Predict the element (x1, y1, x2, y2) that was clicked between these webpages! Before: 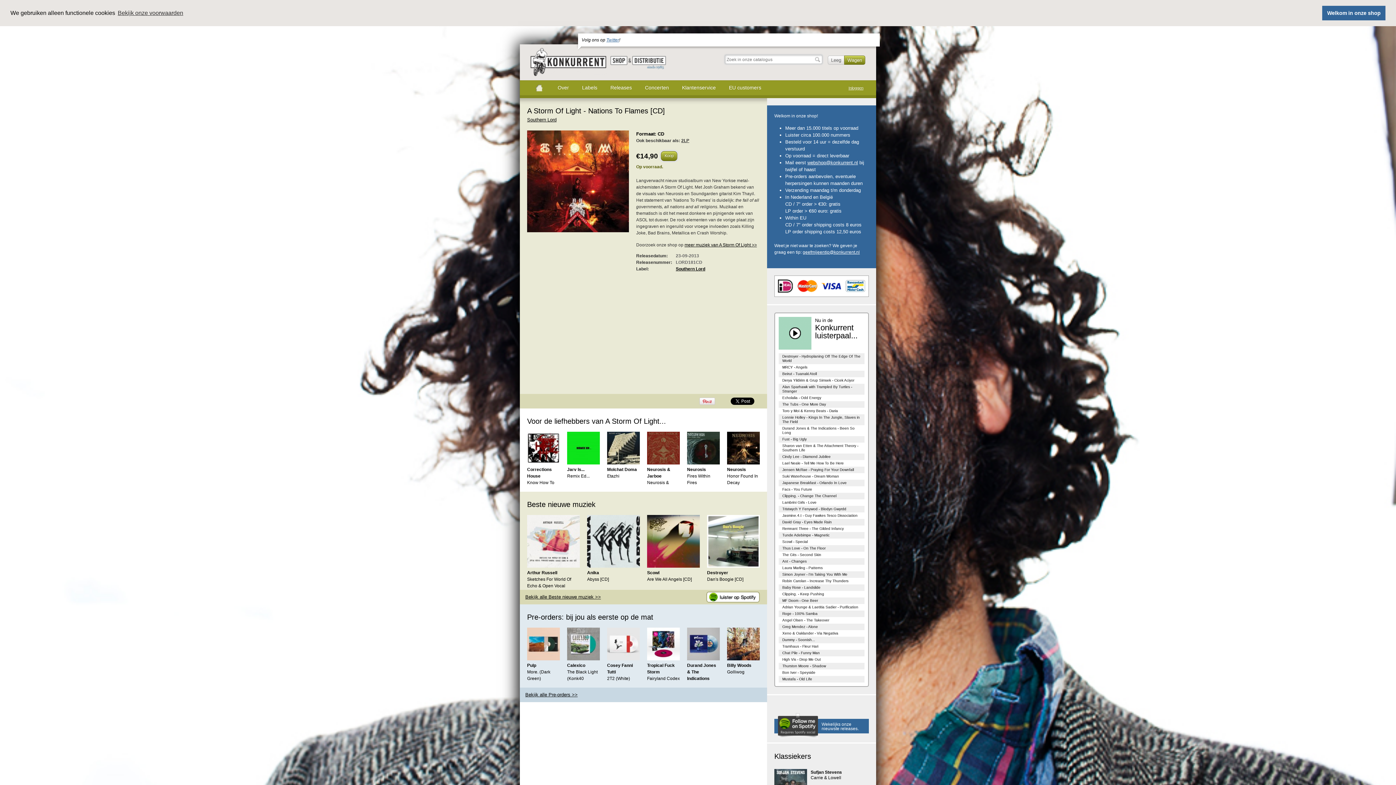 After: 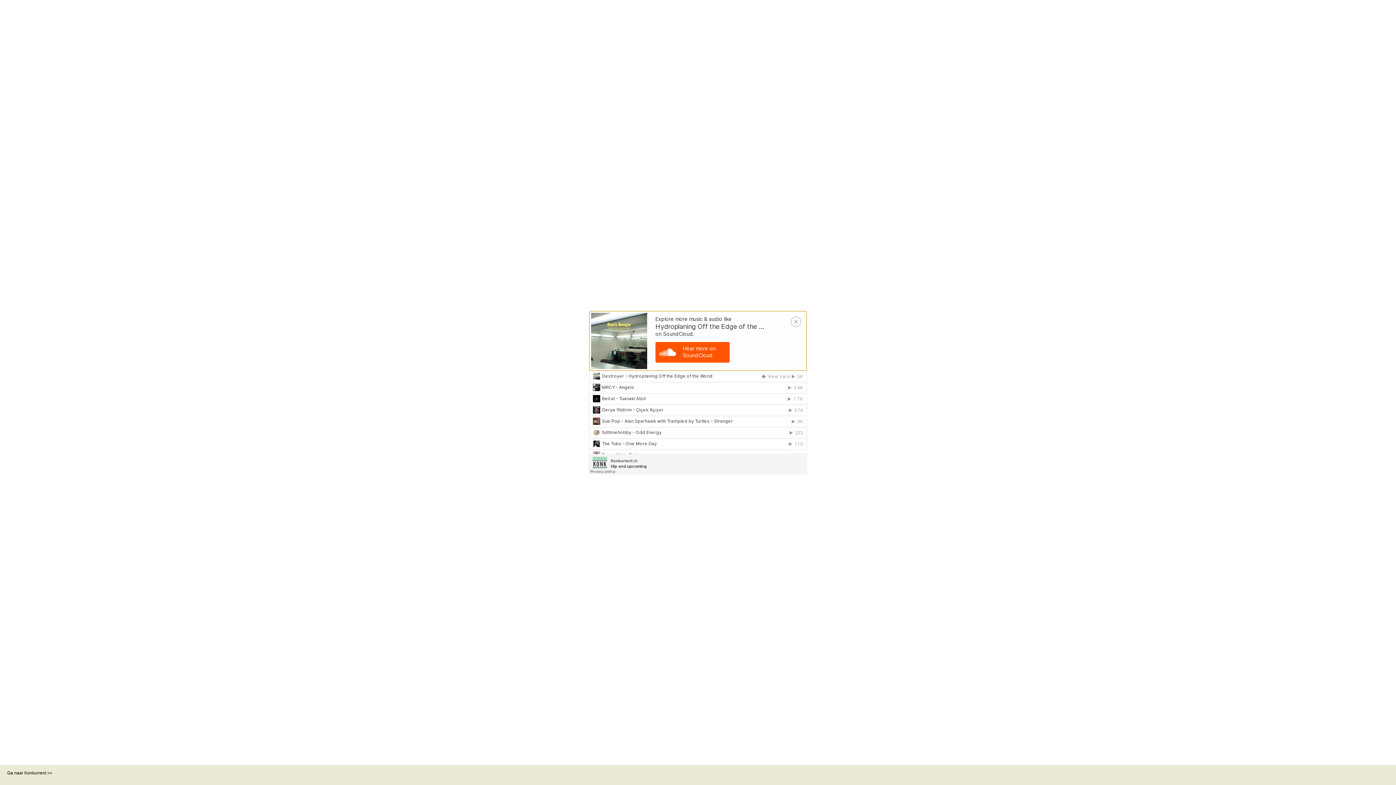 Action: bbox: (782, 611, 817, 615) label: Roge - 100% Samba